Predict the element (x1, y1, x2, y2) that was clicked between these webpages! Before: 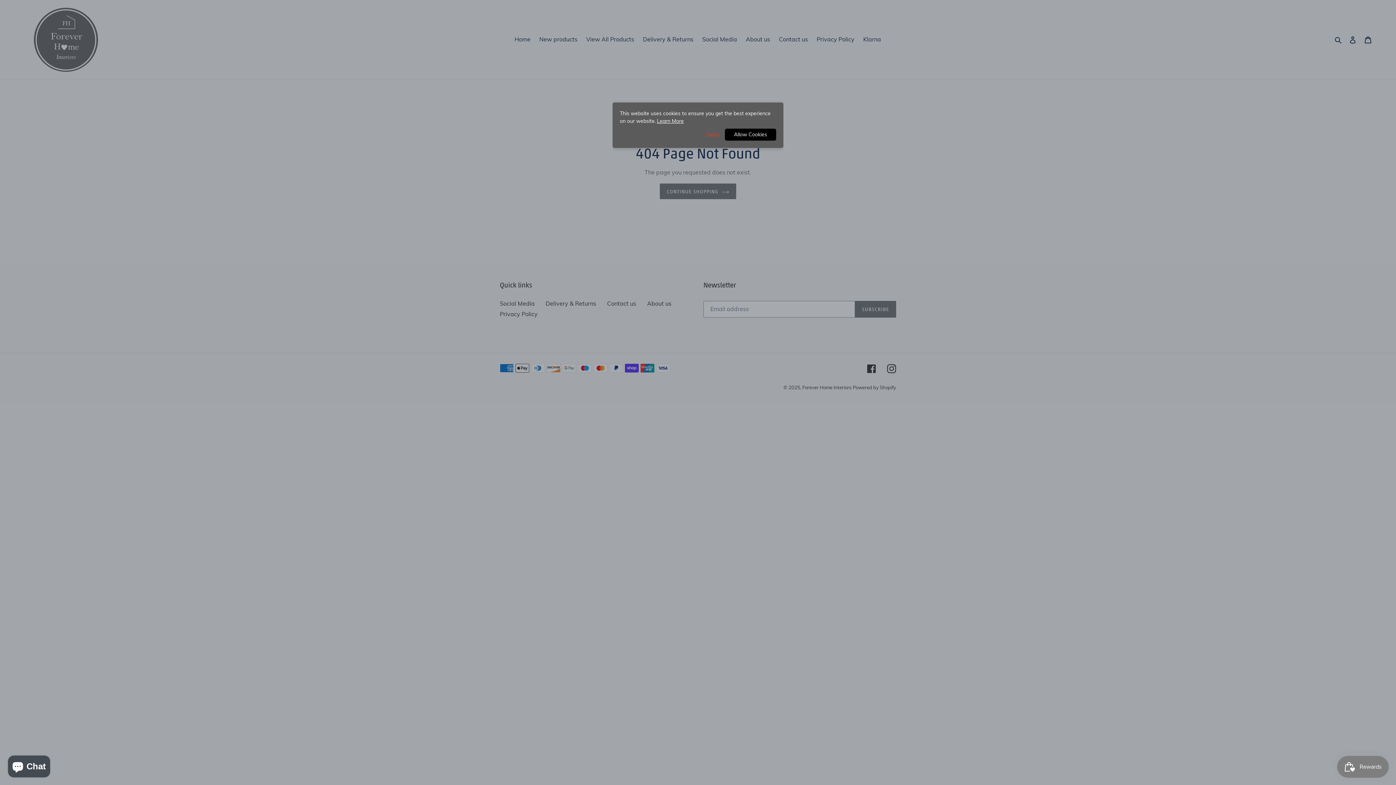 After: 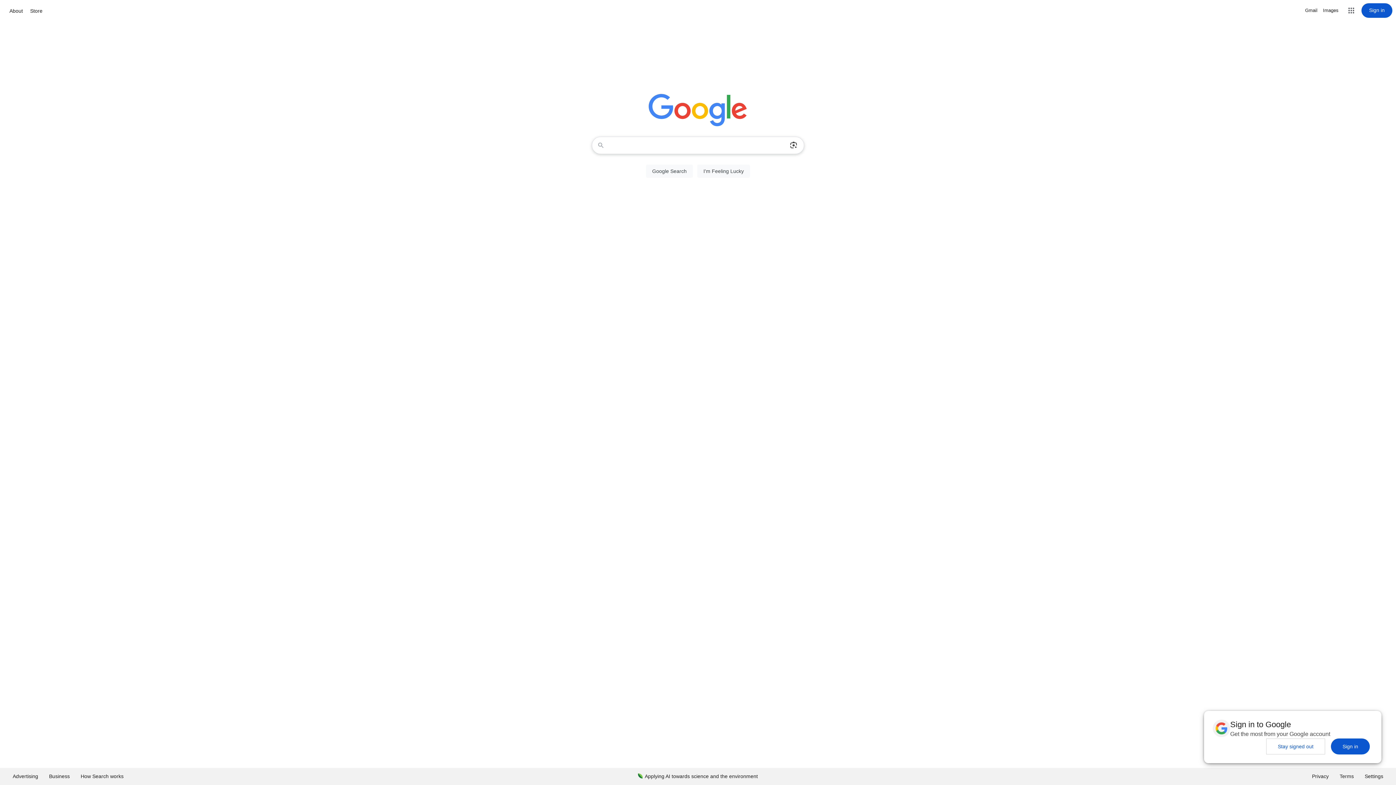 Action: label: Deny bbox: (706, 130, 723, 138)